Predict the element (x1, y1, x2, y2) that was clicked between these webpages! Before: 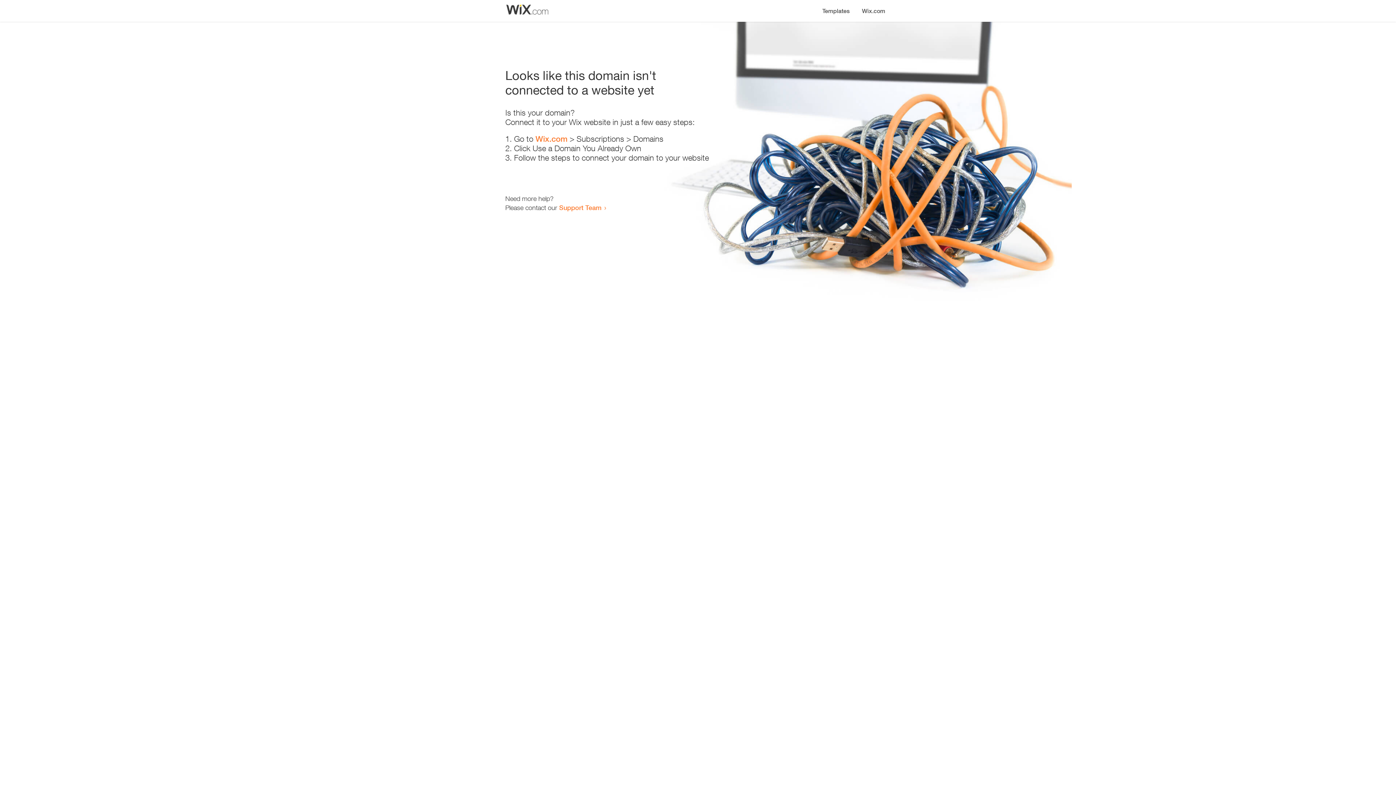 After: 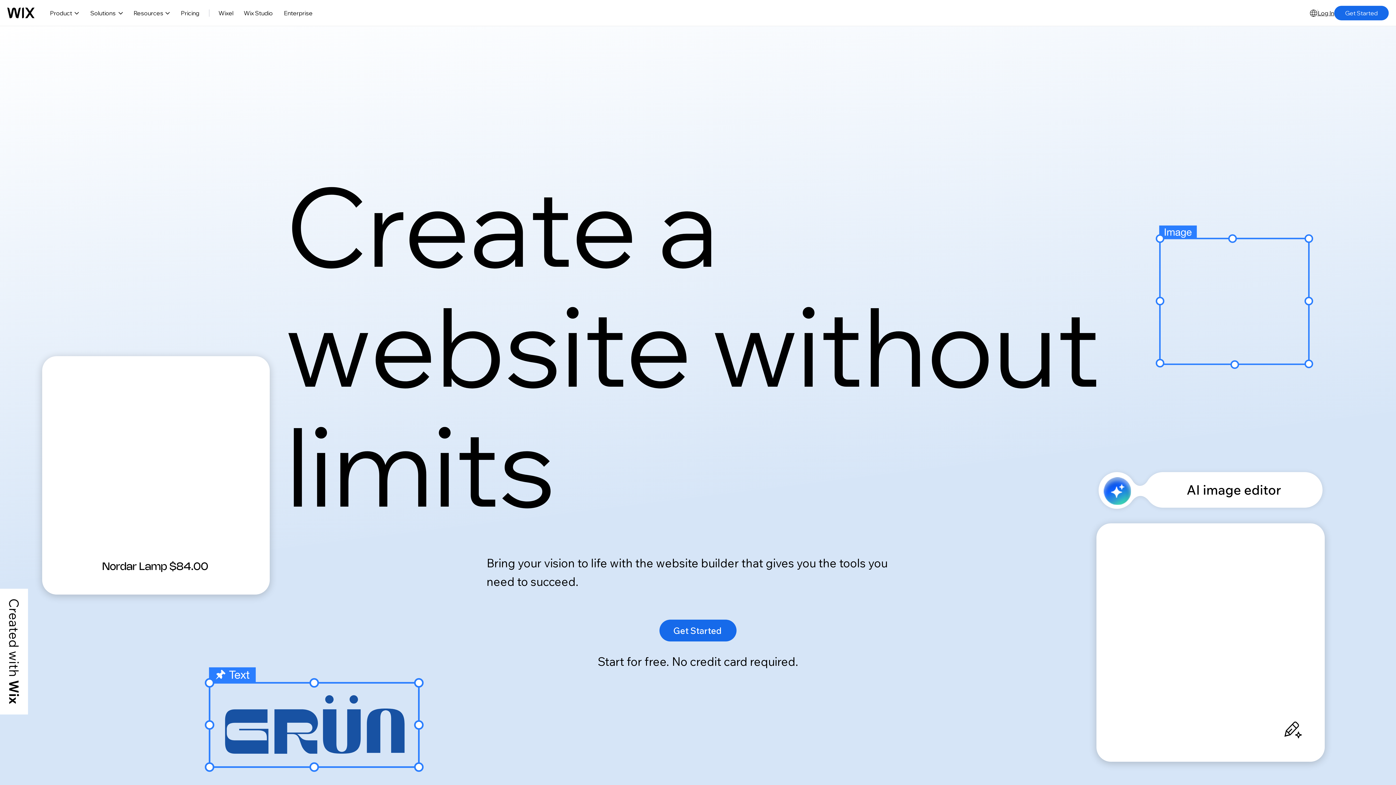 Action: label: Wix.com bbox: (535, 134, 567, 143)